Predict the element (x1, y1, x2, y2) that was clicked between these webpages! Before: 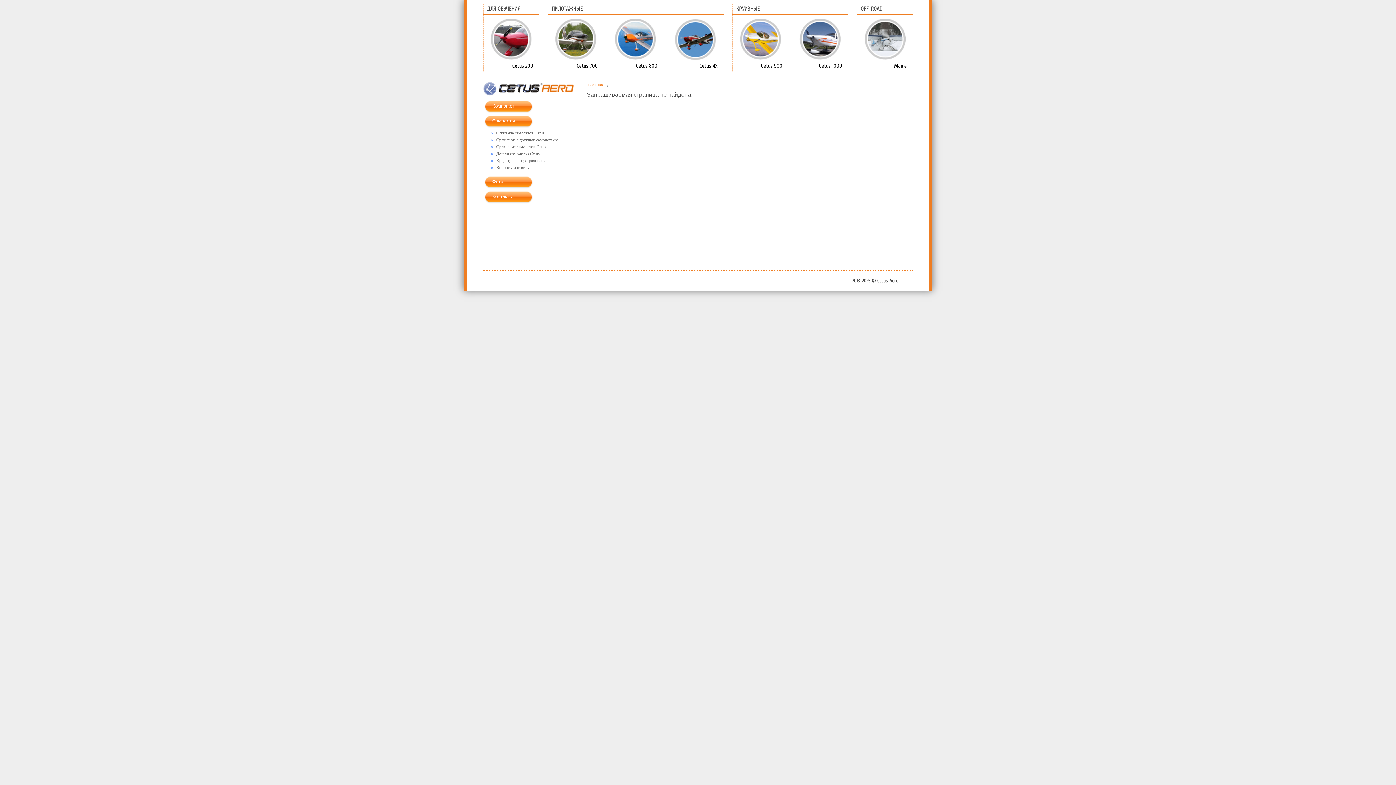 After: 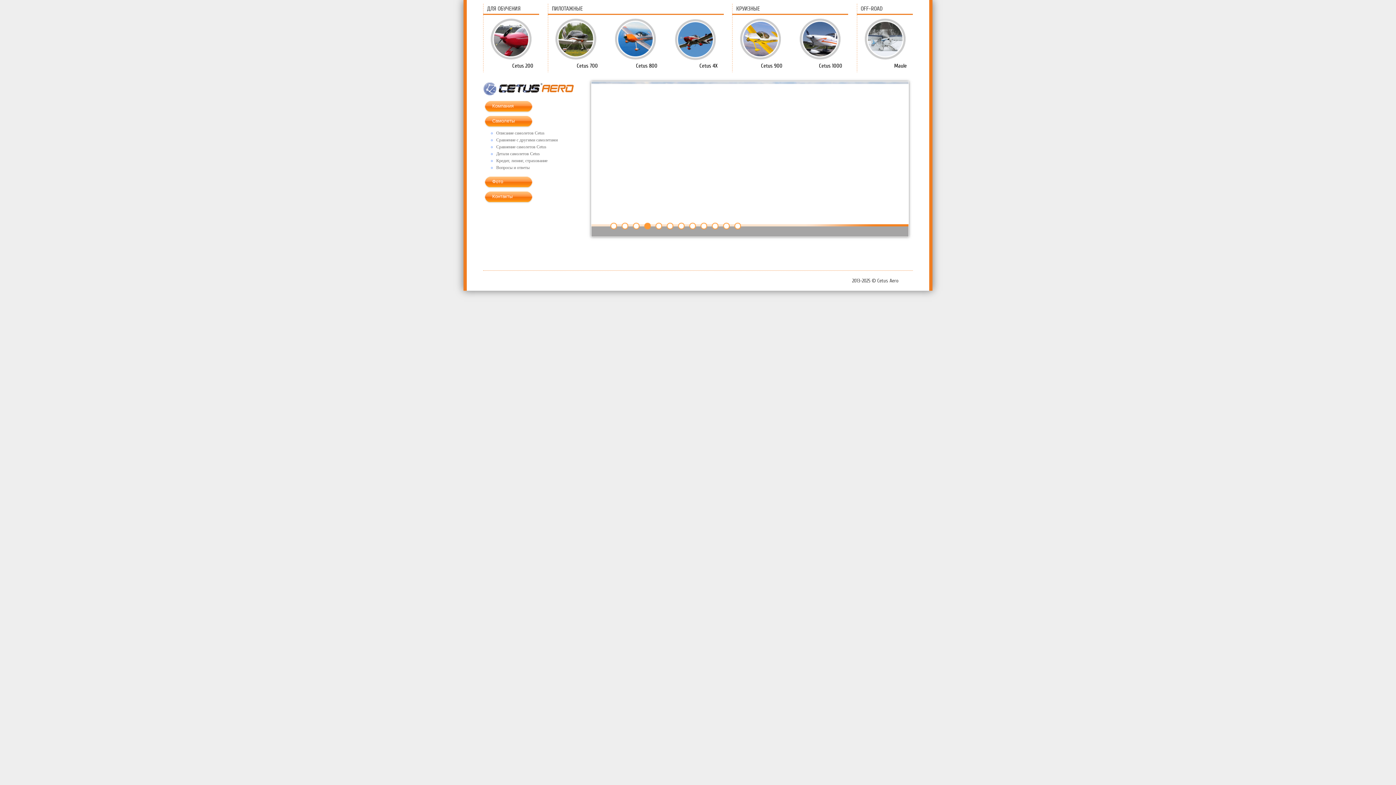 Action: bbox: (483, 81, 587, 97)